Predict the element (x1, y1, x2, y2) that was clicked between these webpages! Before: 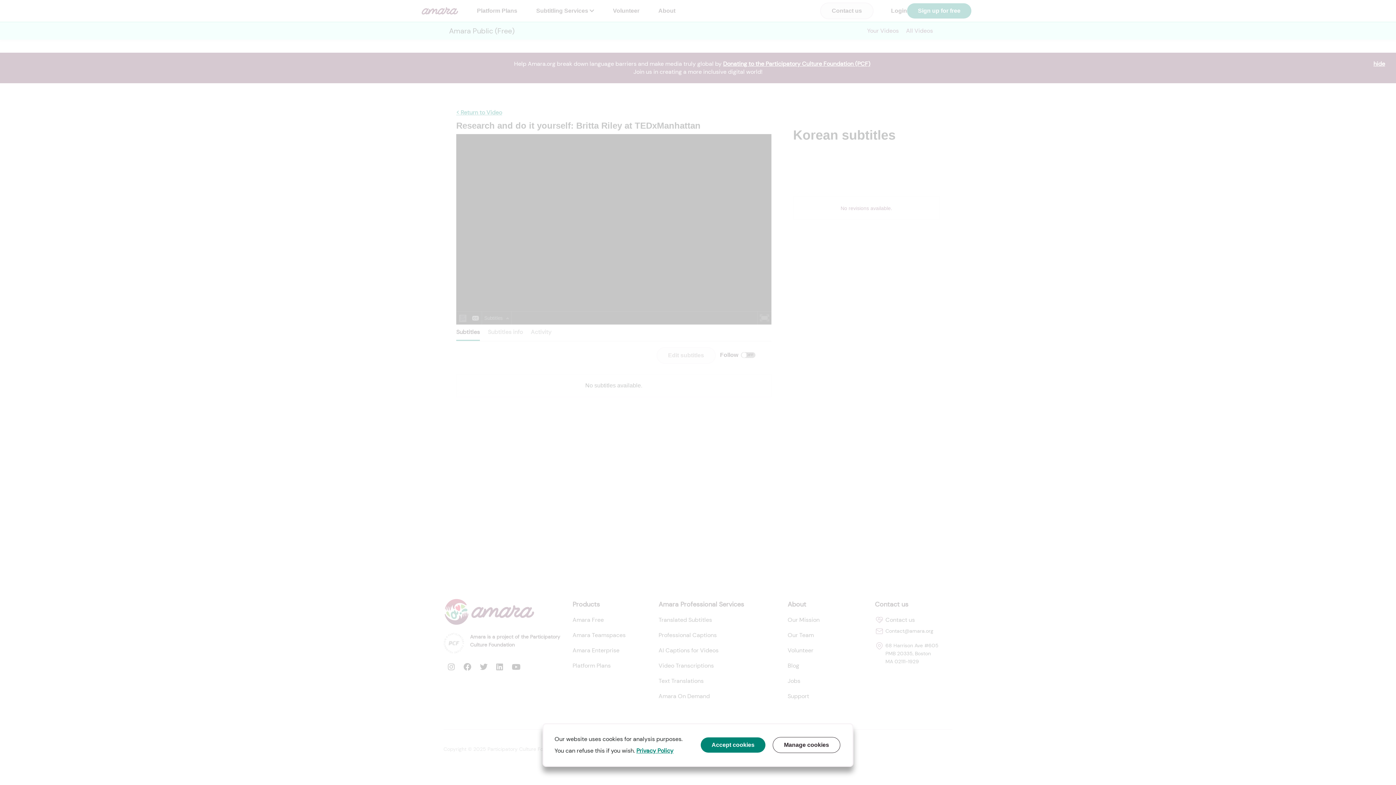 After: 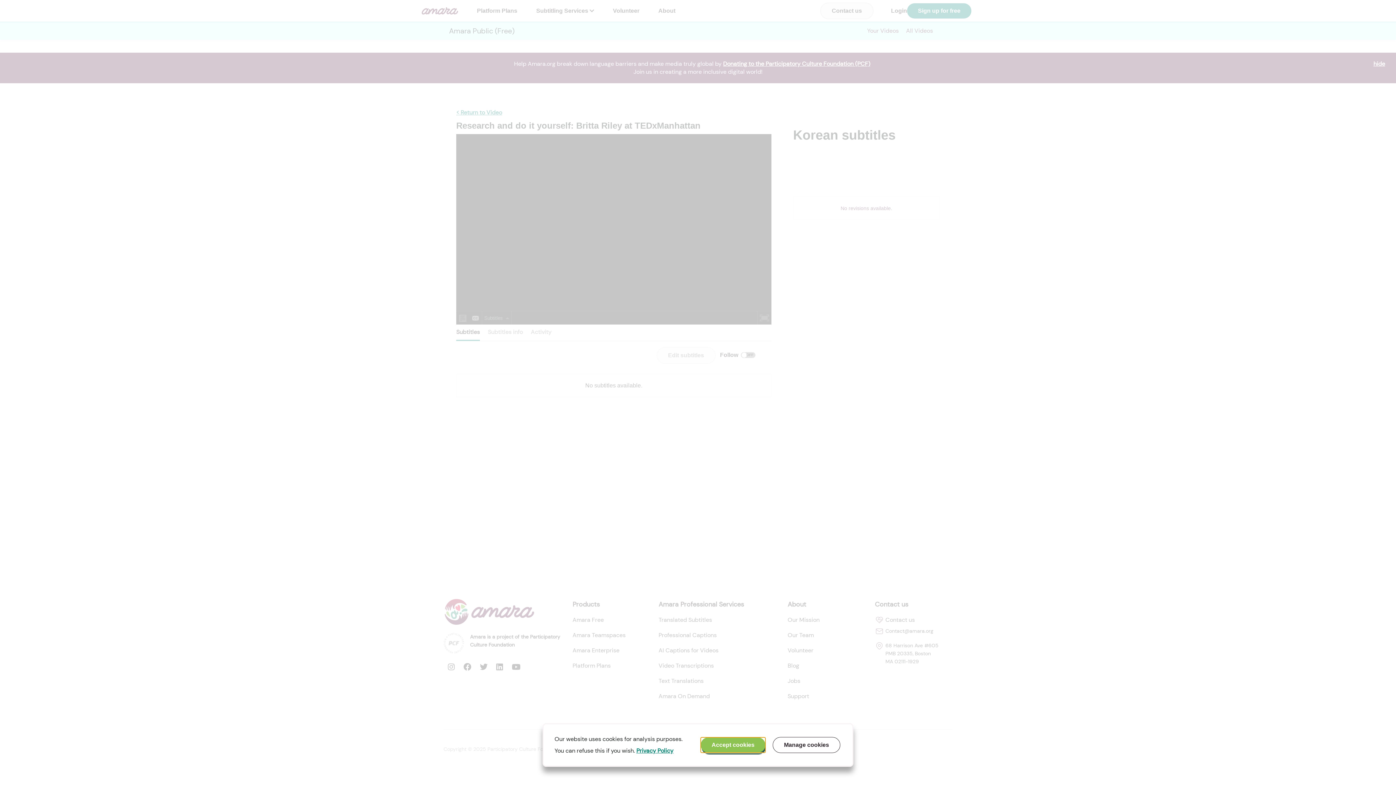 Action: bbox: (700, 737, 765, 753) label: Accept cookies